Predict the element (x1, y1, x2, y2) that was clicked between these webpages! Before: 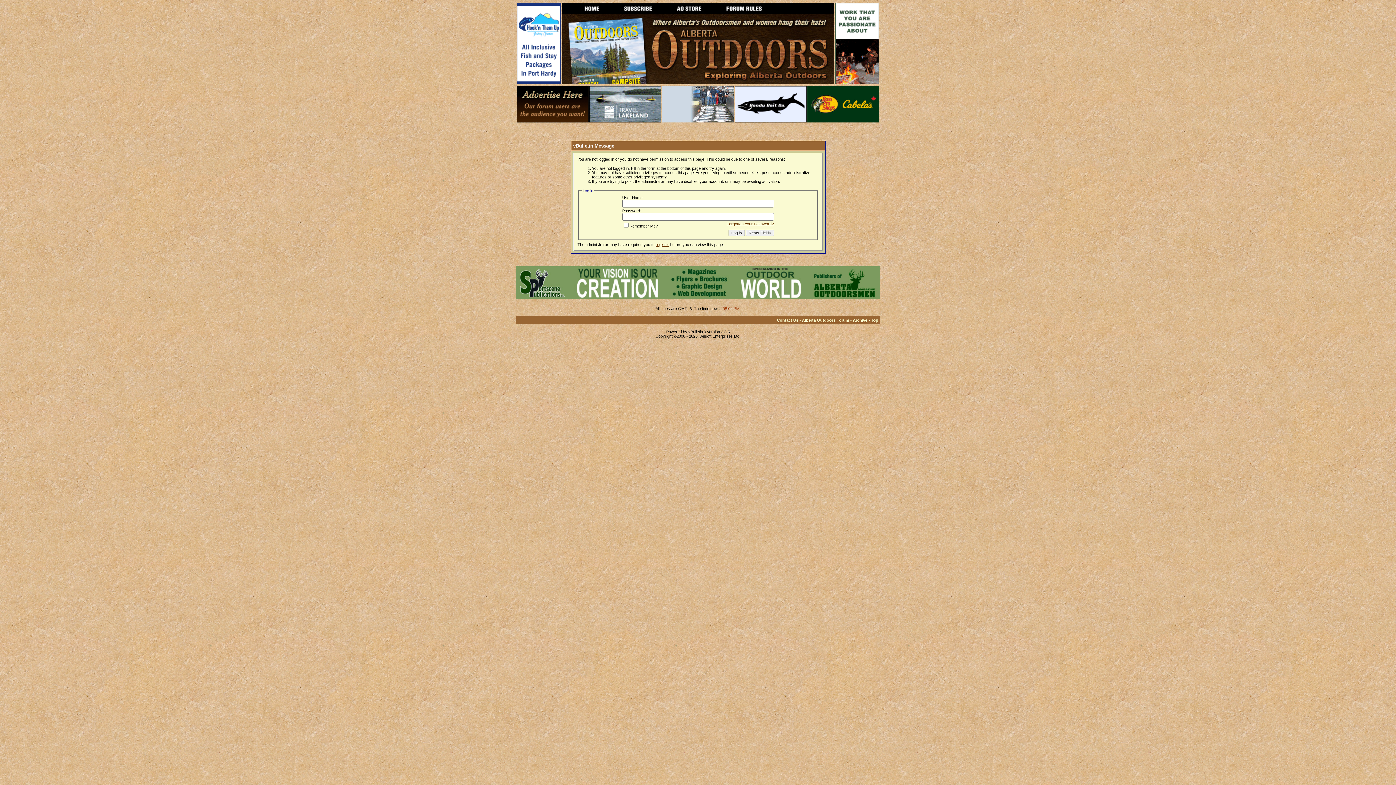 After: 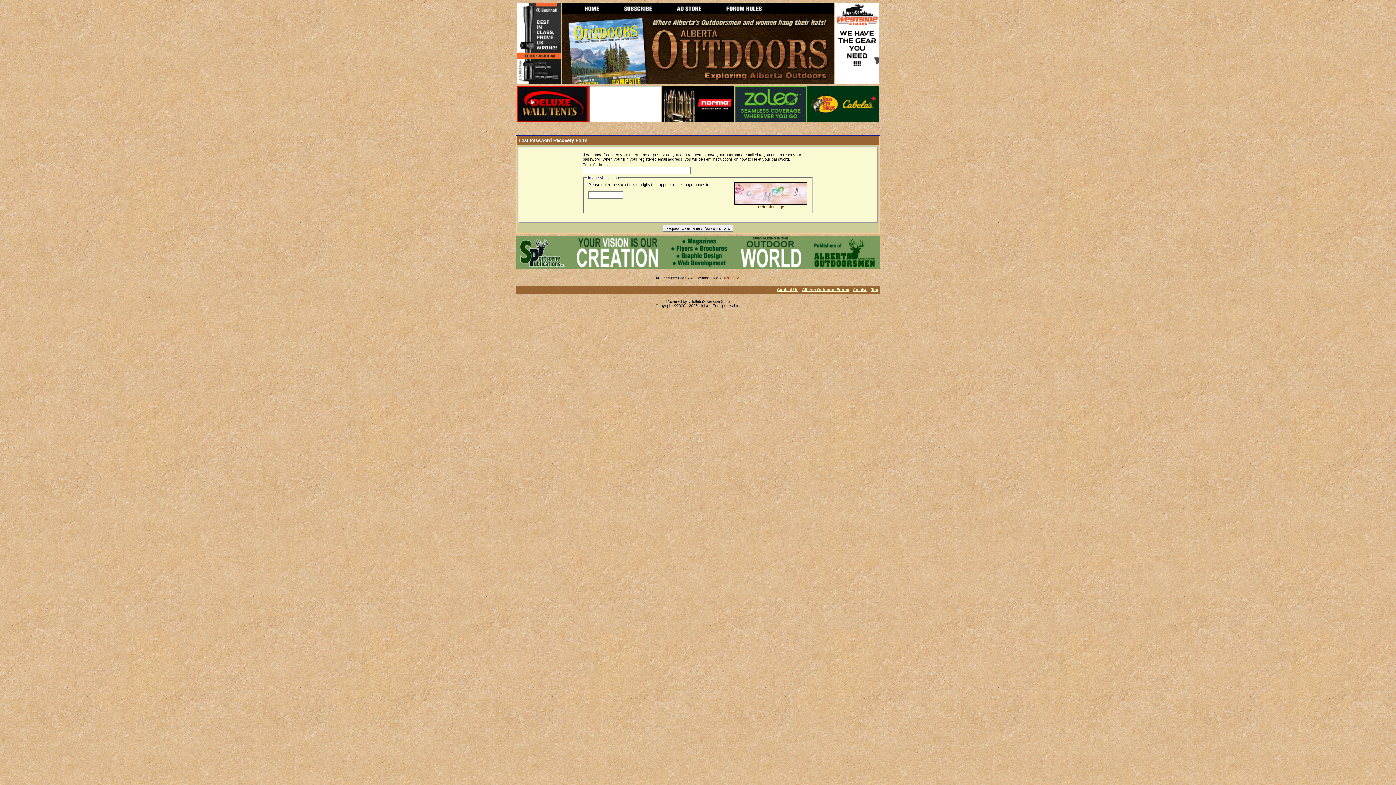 Action: label: Forgotten Your Password? bbox: (726, 221, 774, 226)